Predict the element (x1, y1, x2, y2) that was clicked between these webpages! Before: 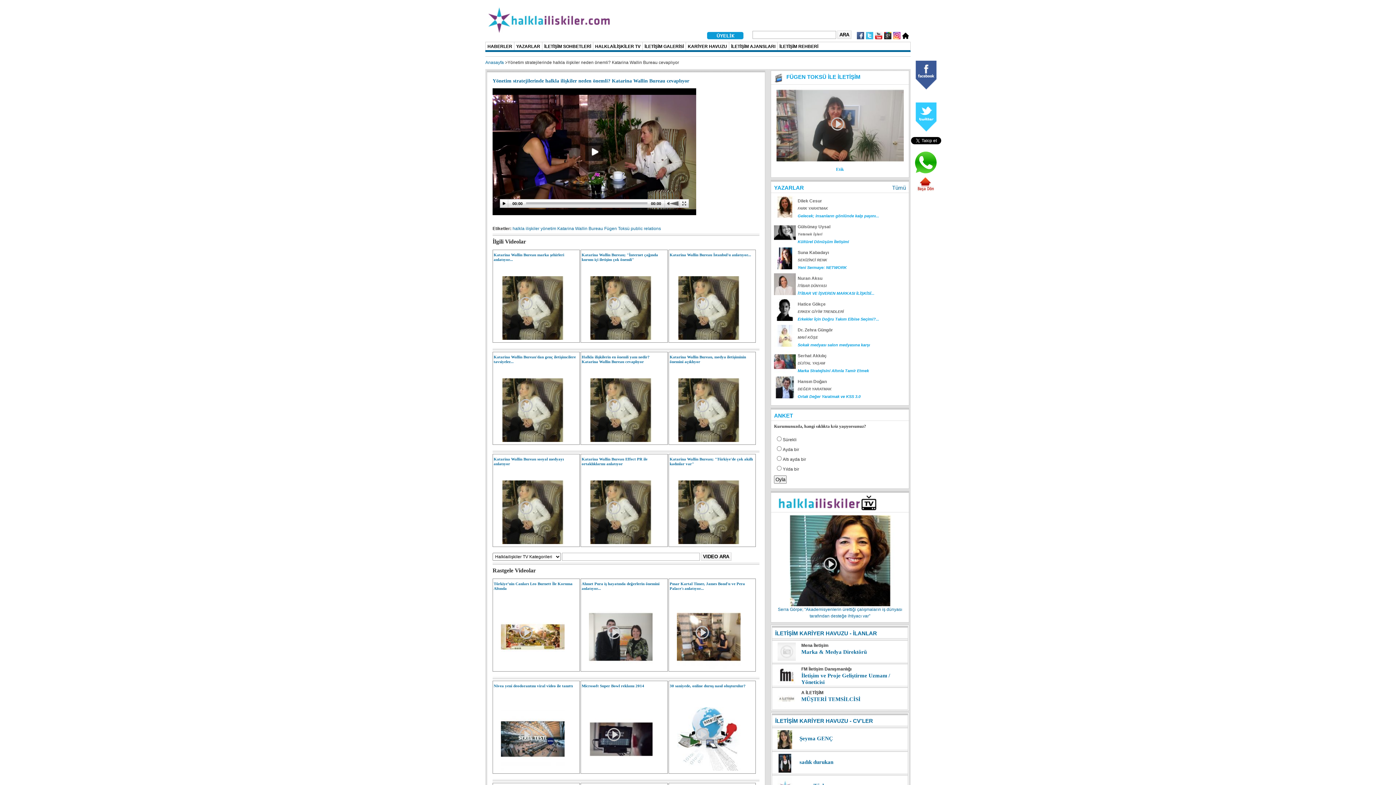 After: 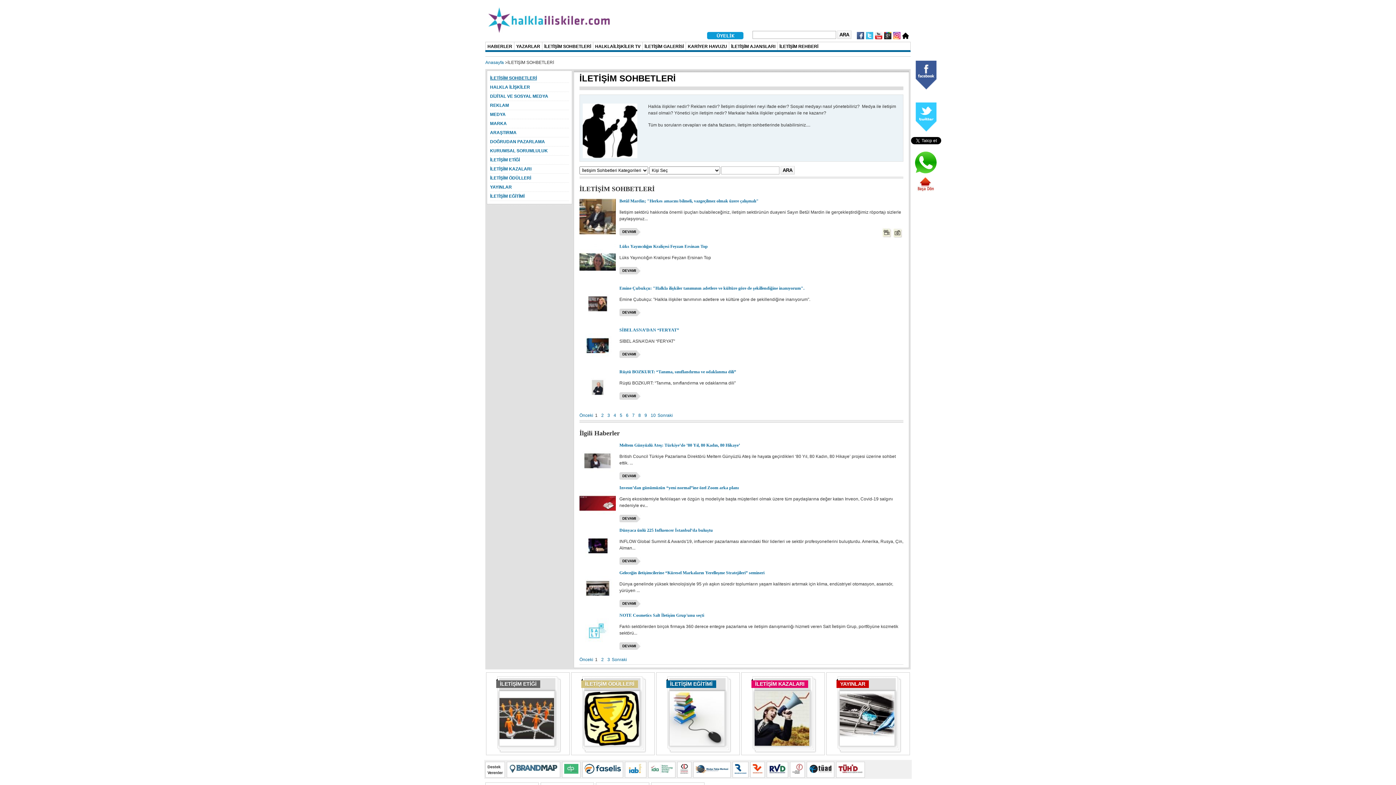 Action: label: İLETİŞİM SOHBETLERİ bbox: (542, 42, 593, 50)